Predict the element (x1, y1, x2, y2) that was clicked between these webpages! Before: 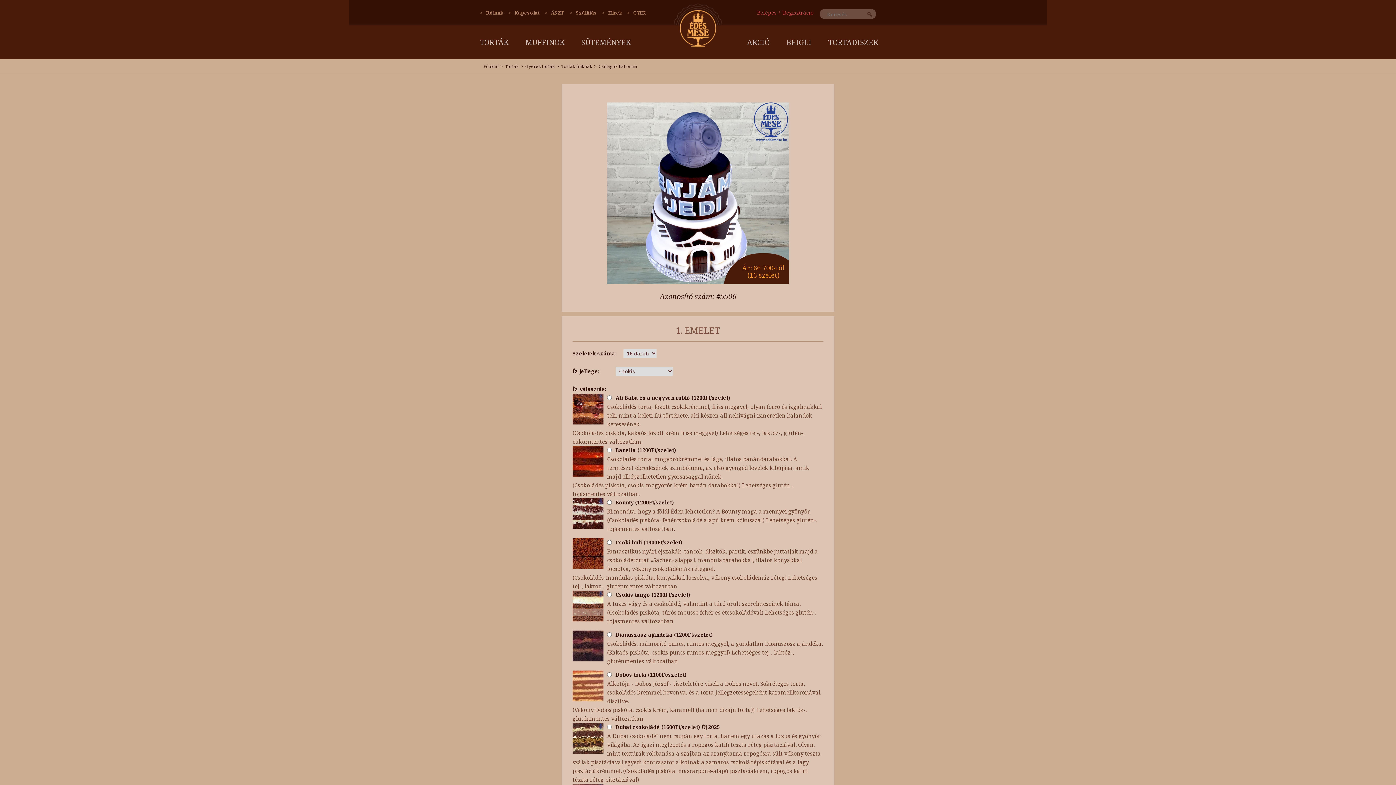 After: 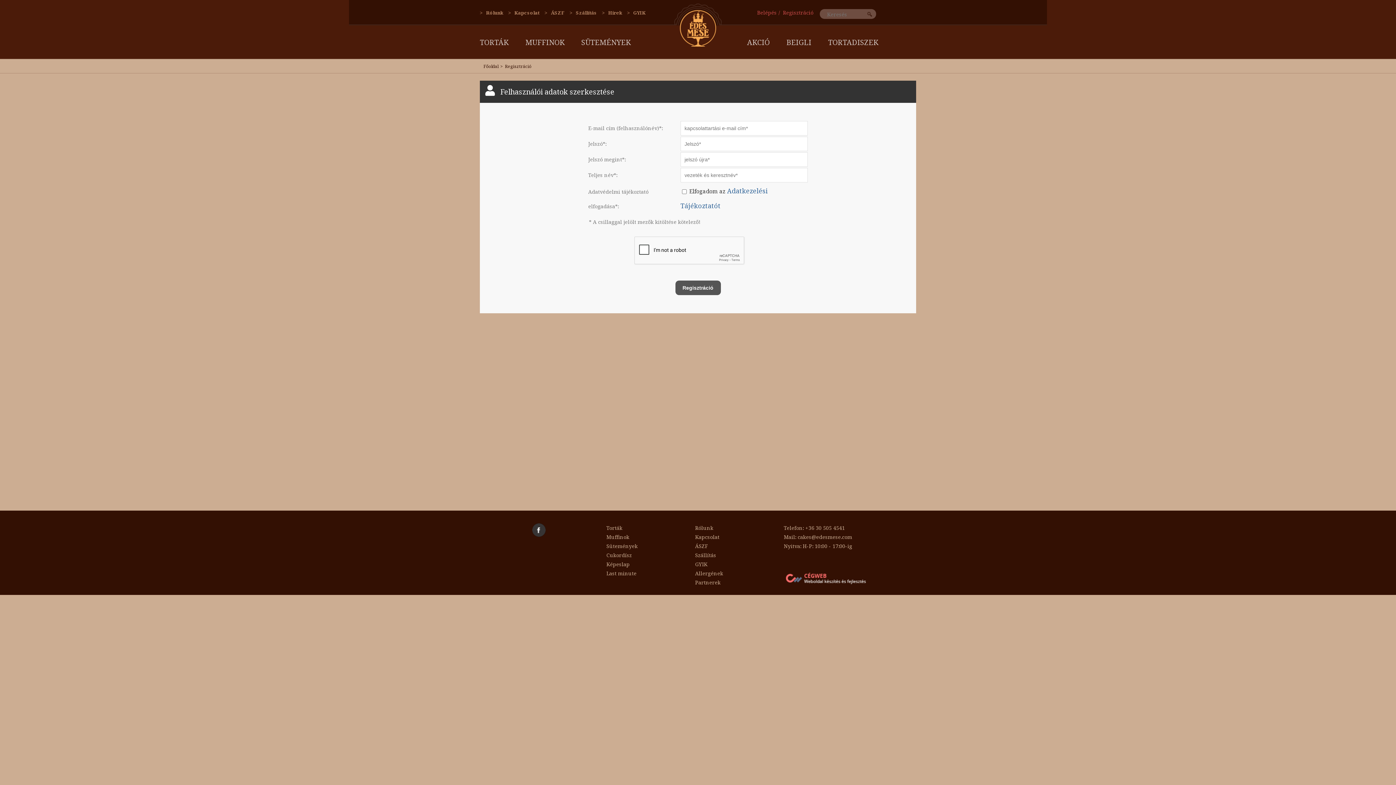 Action: bbox: (783, 9, 813, 16) label: Regisztráció